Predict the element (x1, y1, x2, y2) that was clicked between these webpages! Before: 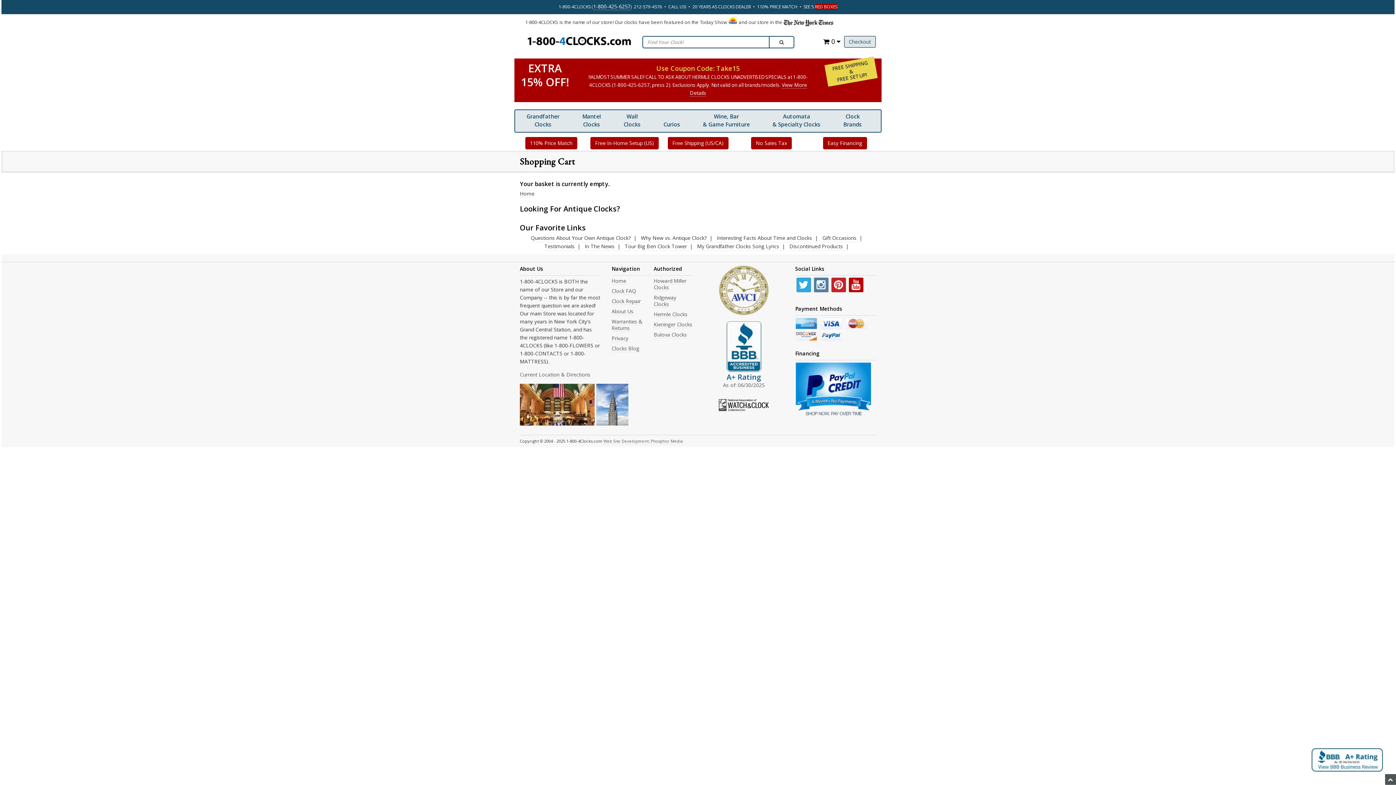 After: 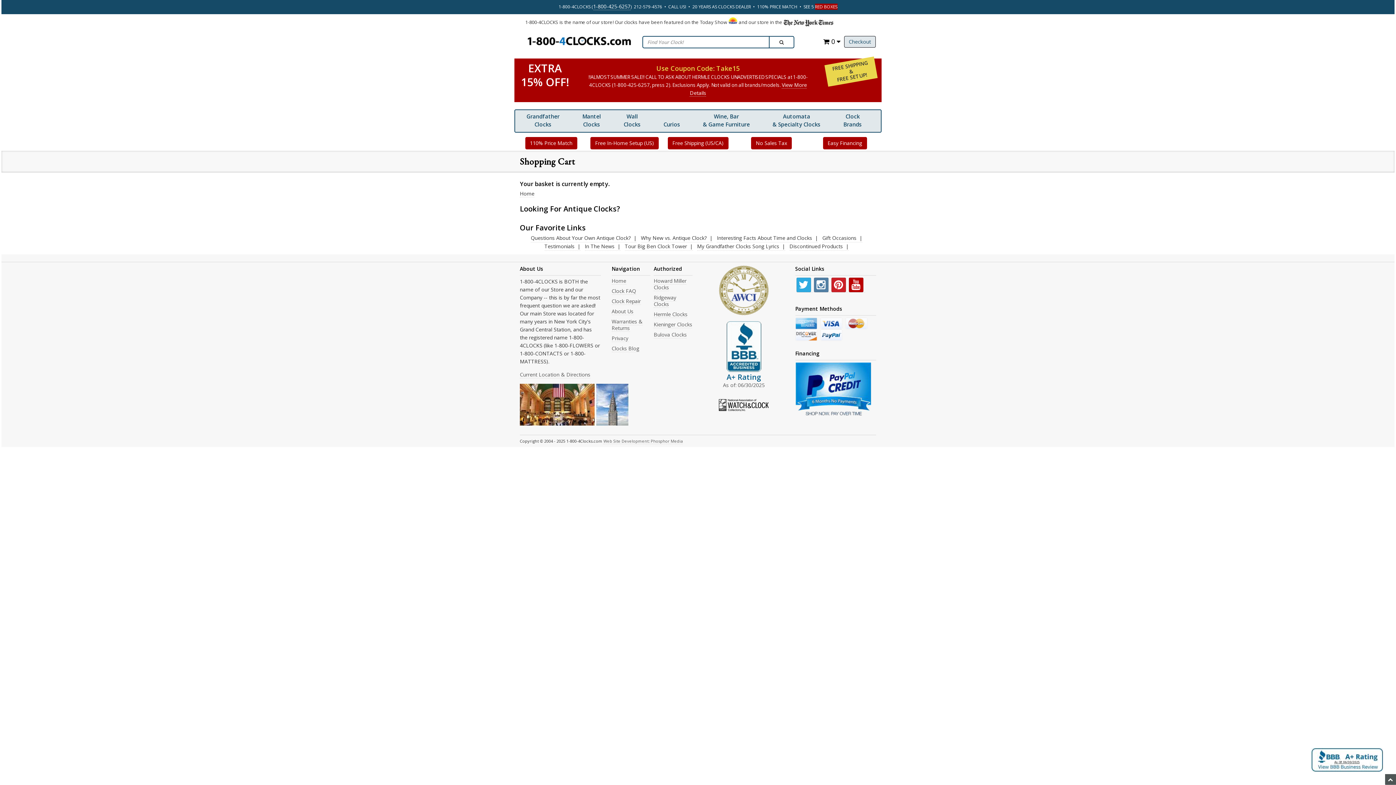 Action: bbox: (1311, 748, 1383, 772) label: As Of: 06/30/2025